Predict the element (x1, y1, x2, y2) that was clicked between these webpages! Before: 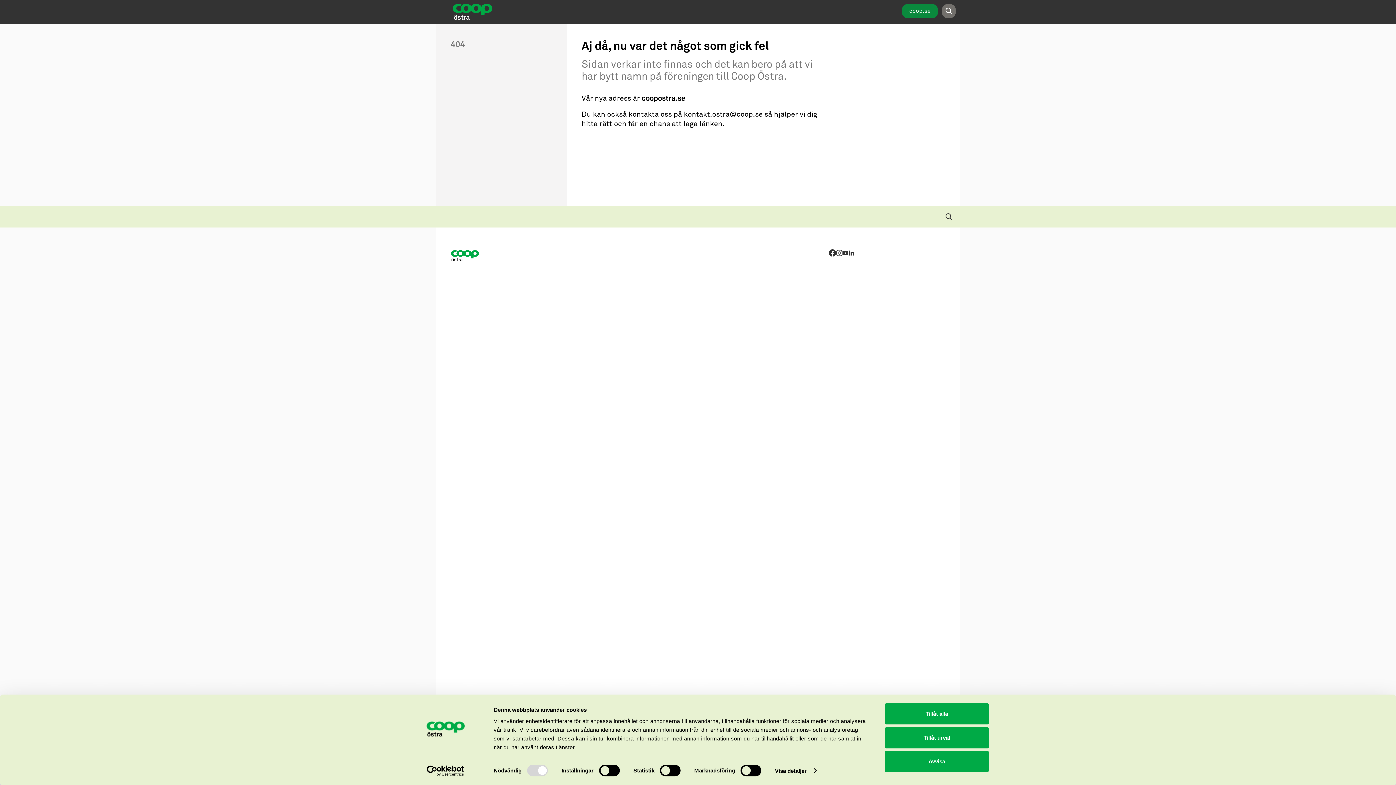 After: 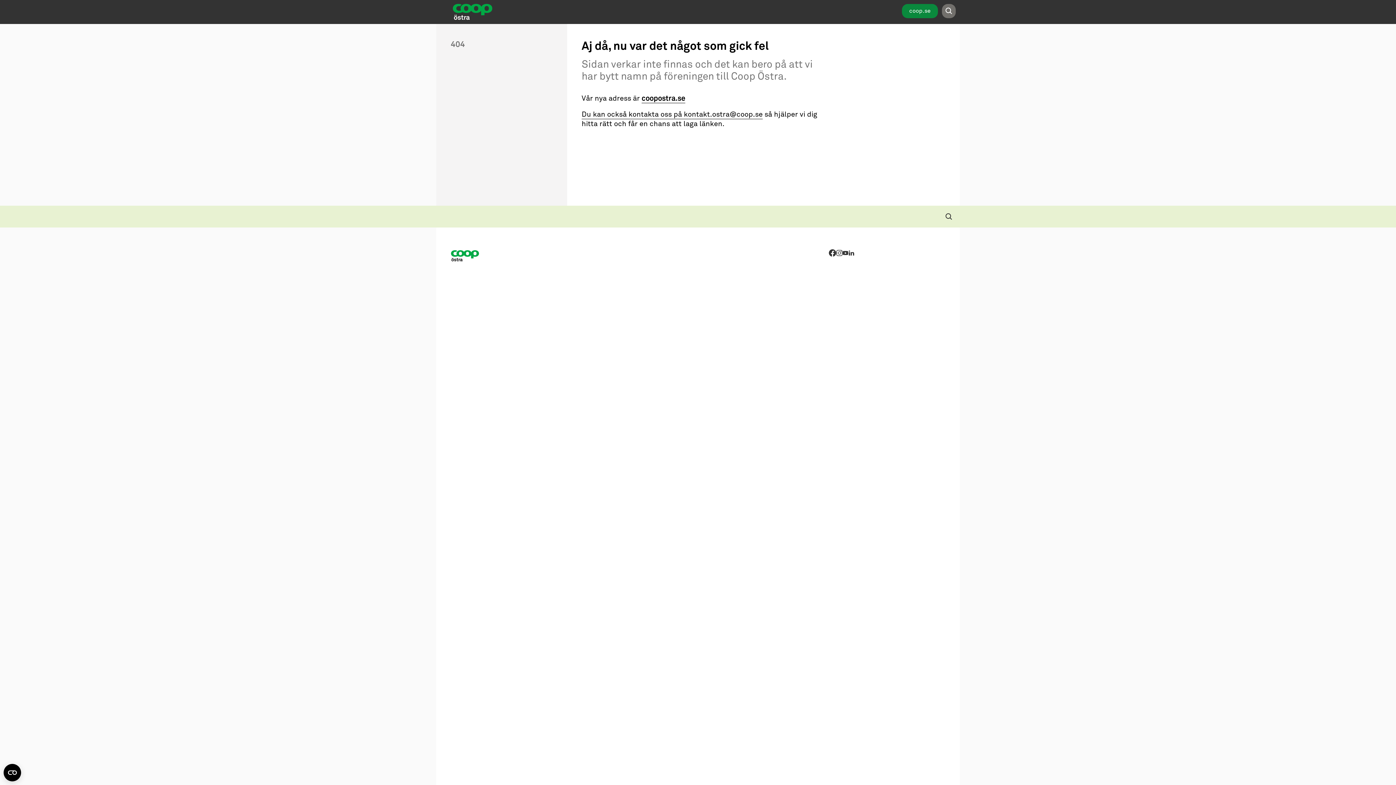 Action: bbox: (885, 727, 989, 748) label: Tillåt urval